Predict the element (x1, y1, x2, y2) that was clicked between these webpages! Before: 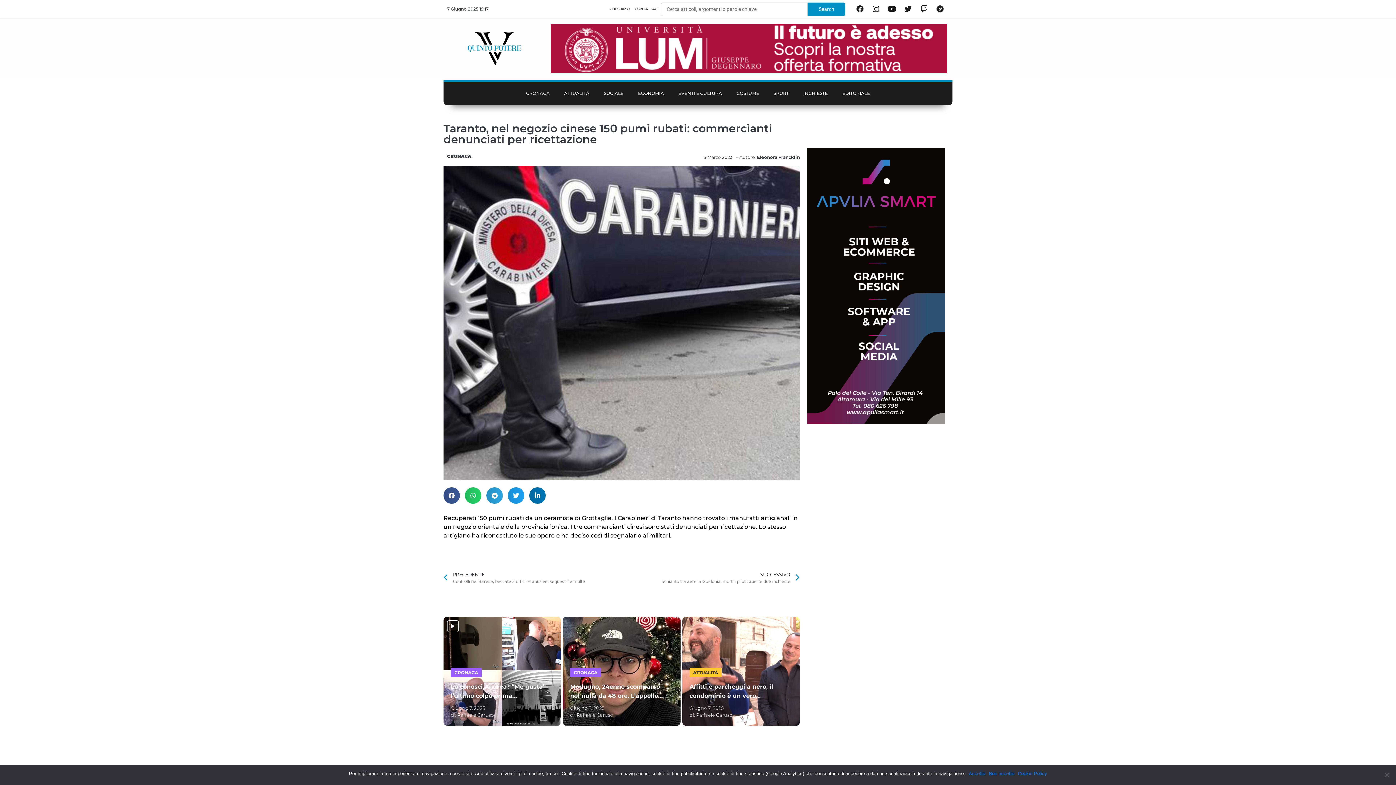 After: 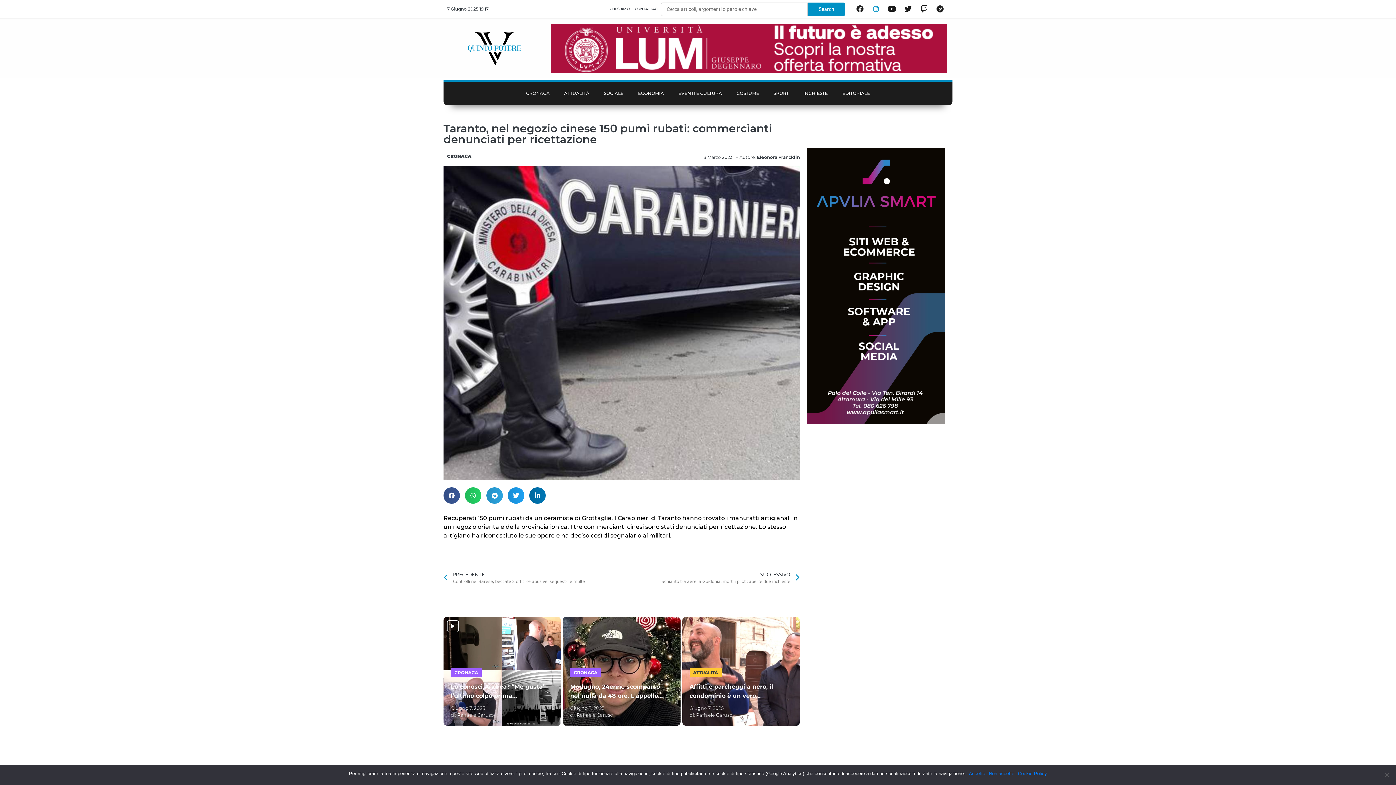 Action: label: Instagram bbox: (868, 1, 883, 16)